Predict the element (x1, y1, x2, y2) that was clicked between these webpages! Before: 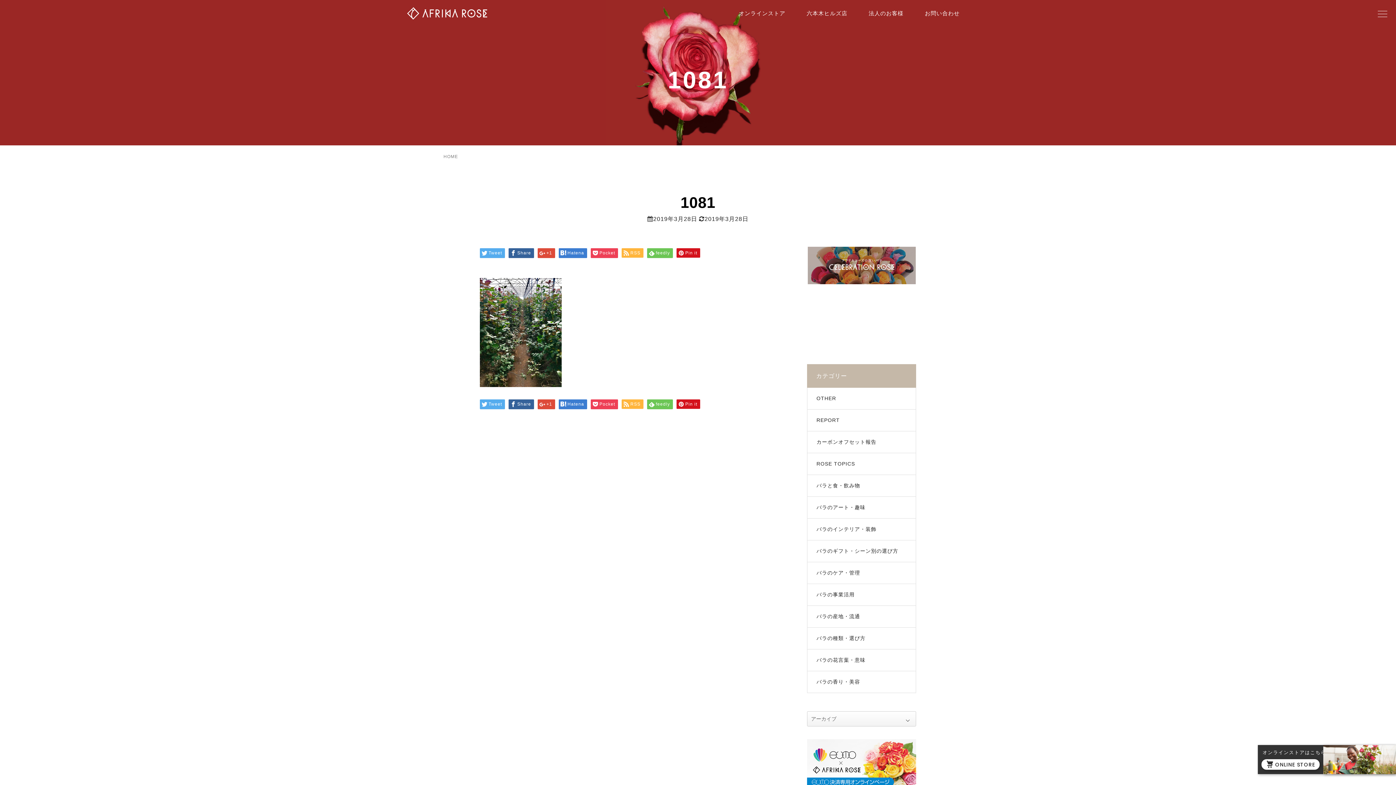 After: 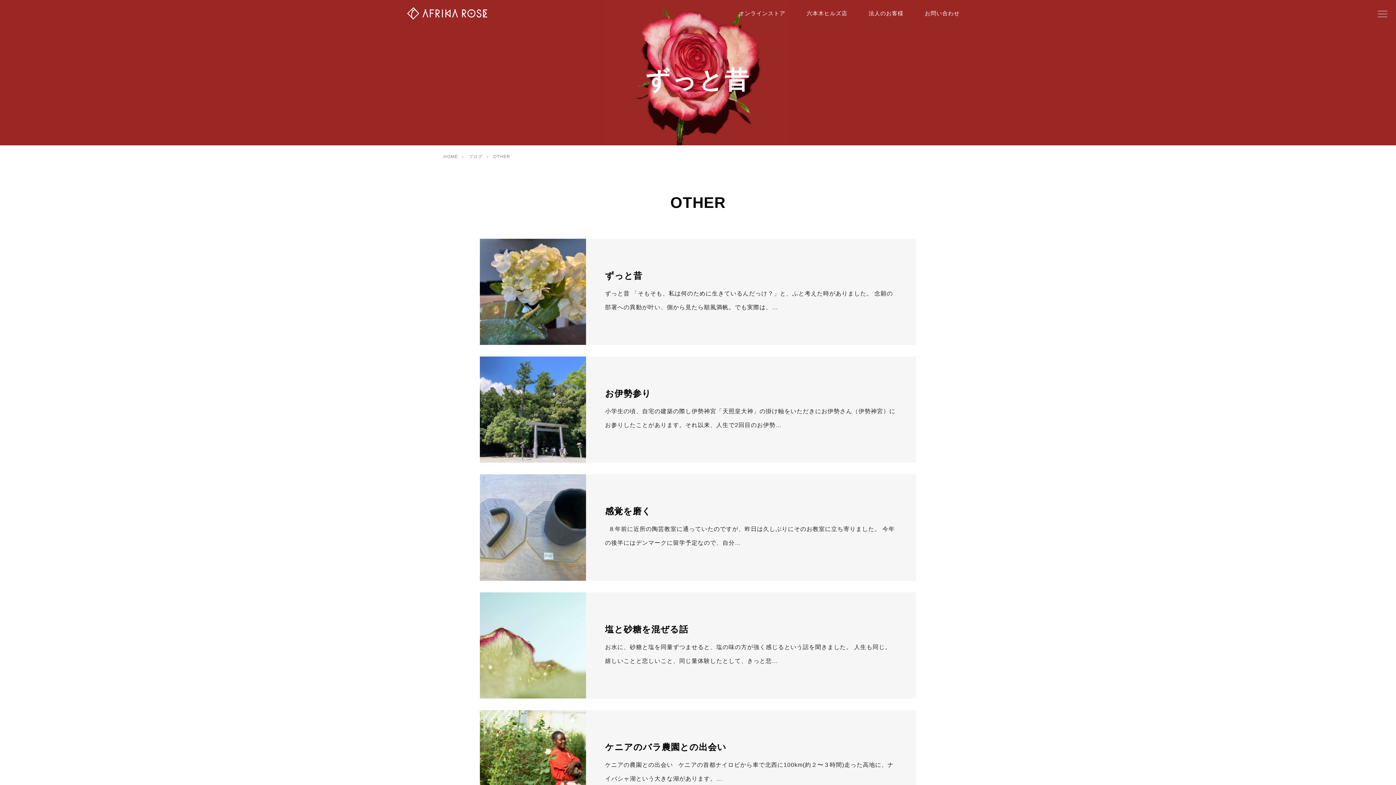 Action: label: OTHER bbox: (807, 388, 916, 409)